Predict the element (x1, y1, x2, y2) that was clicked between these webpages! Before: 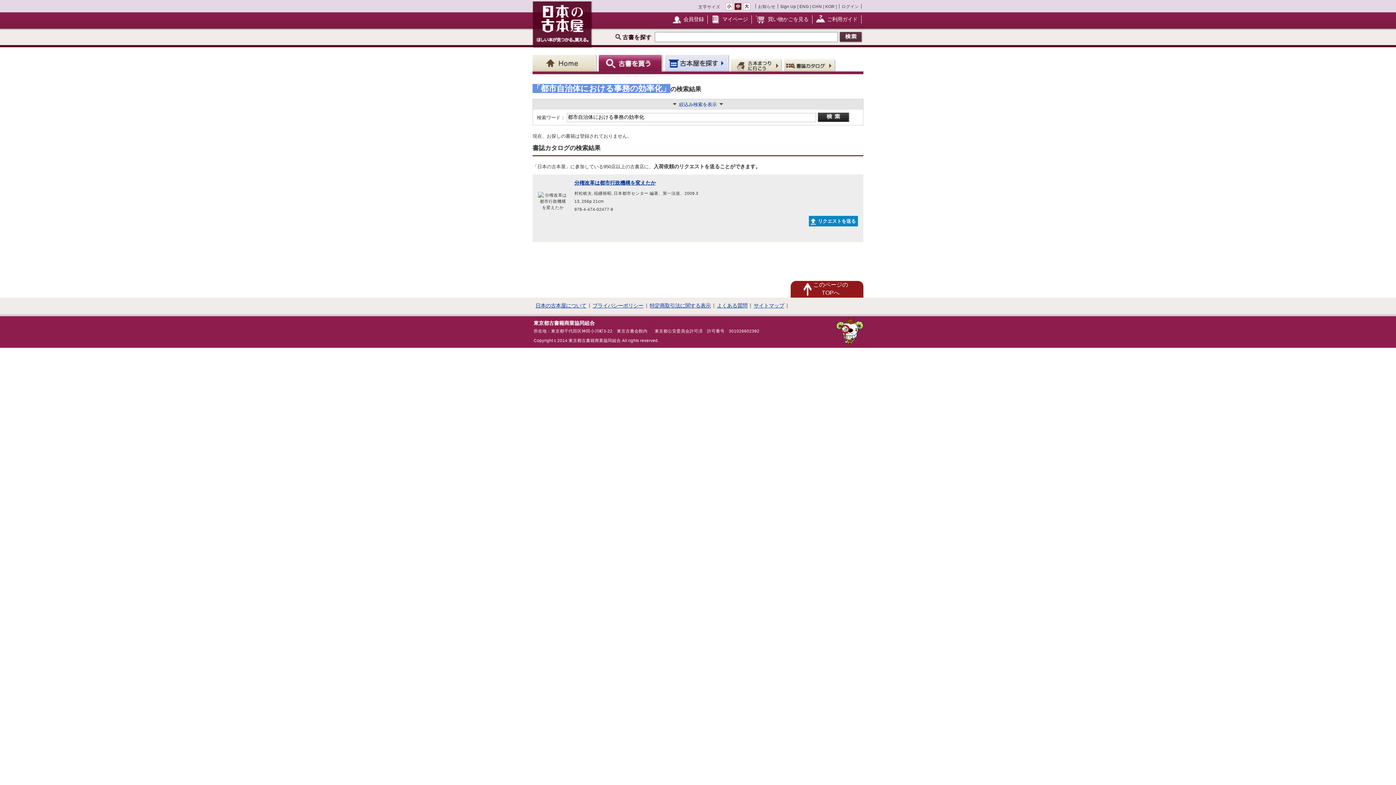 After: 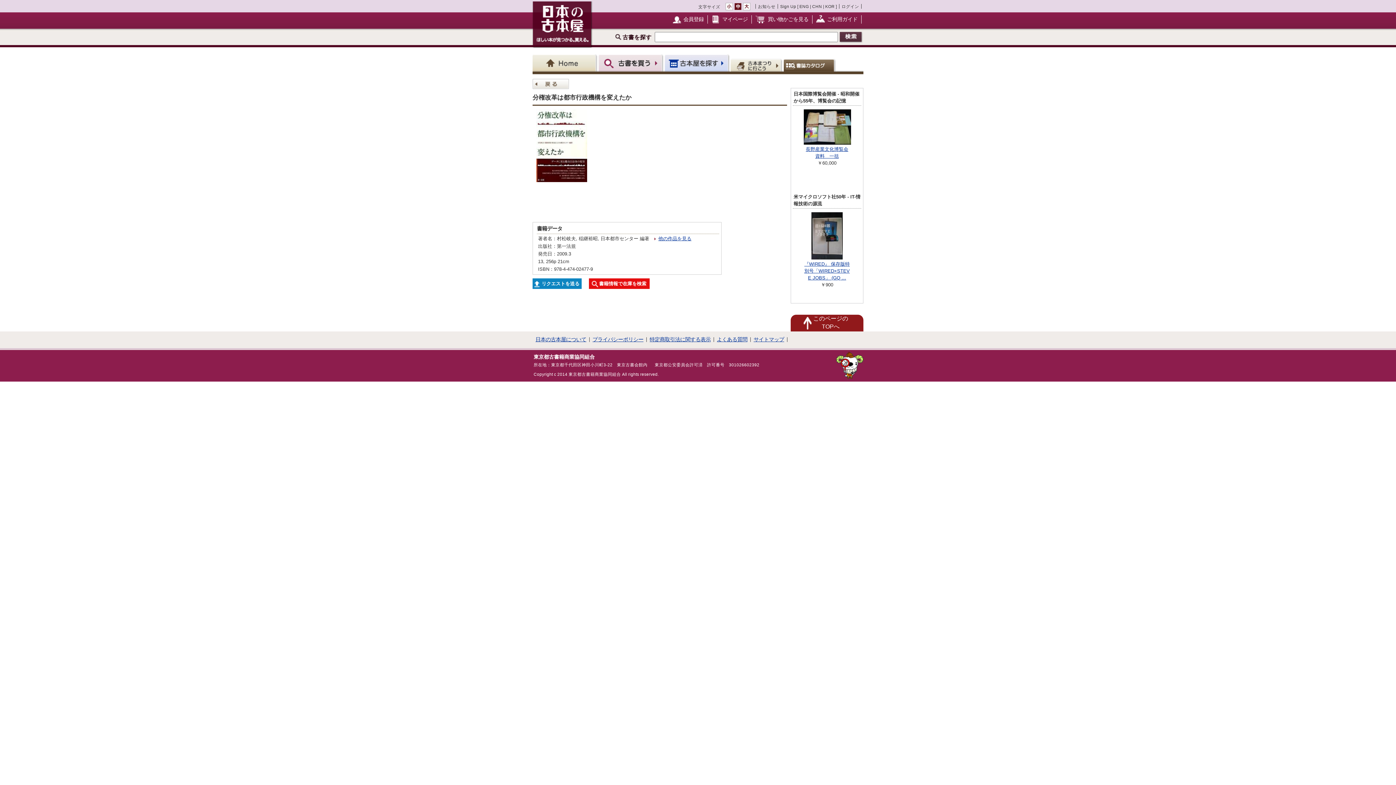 Action: label: 分権改革は都市行政機構を変えたか bbox: (574, 180, 656, 185)